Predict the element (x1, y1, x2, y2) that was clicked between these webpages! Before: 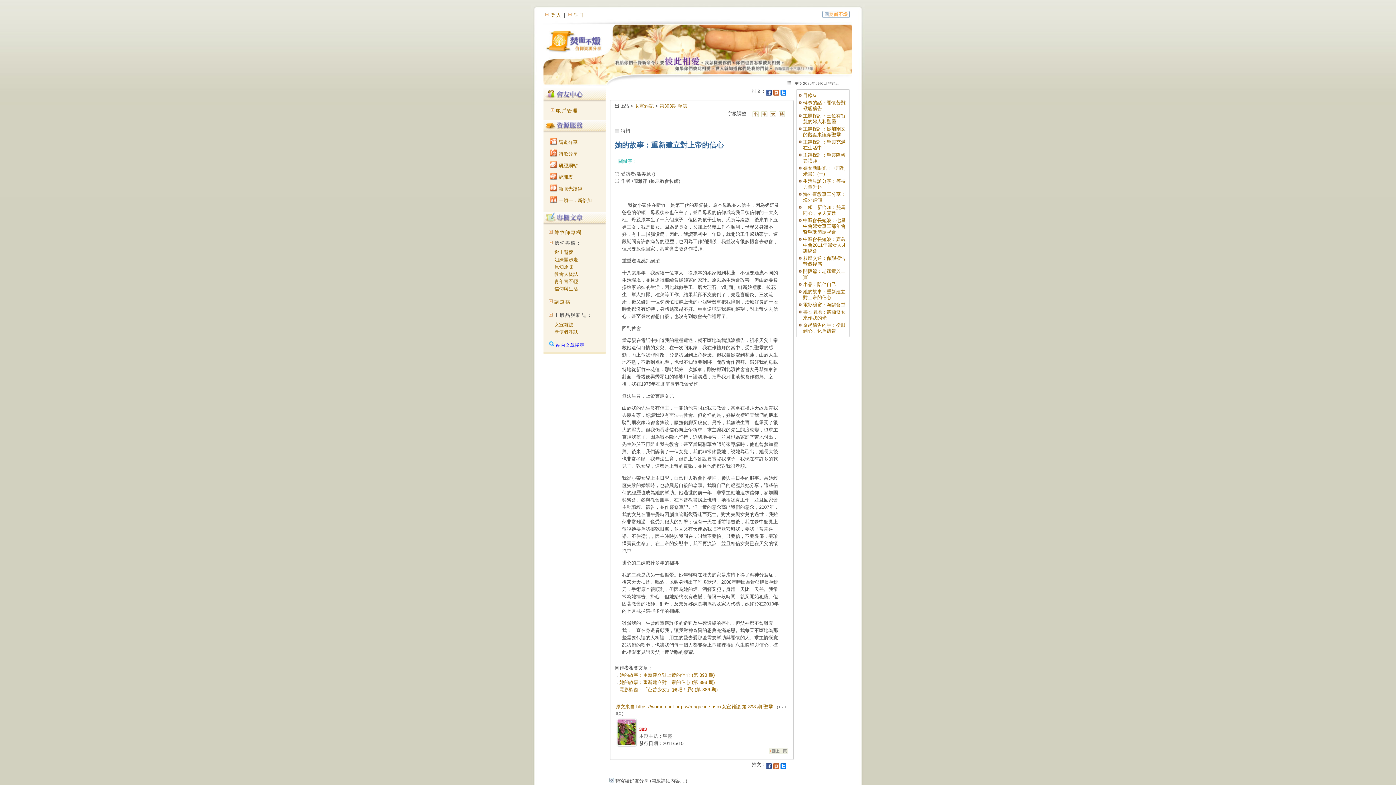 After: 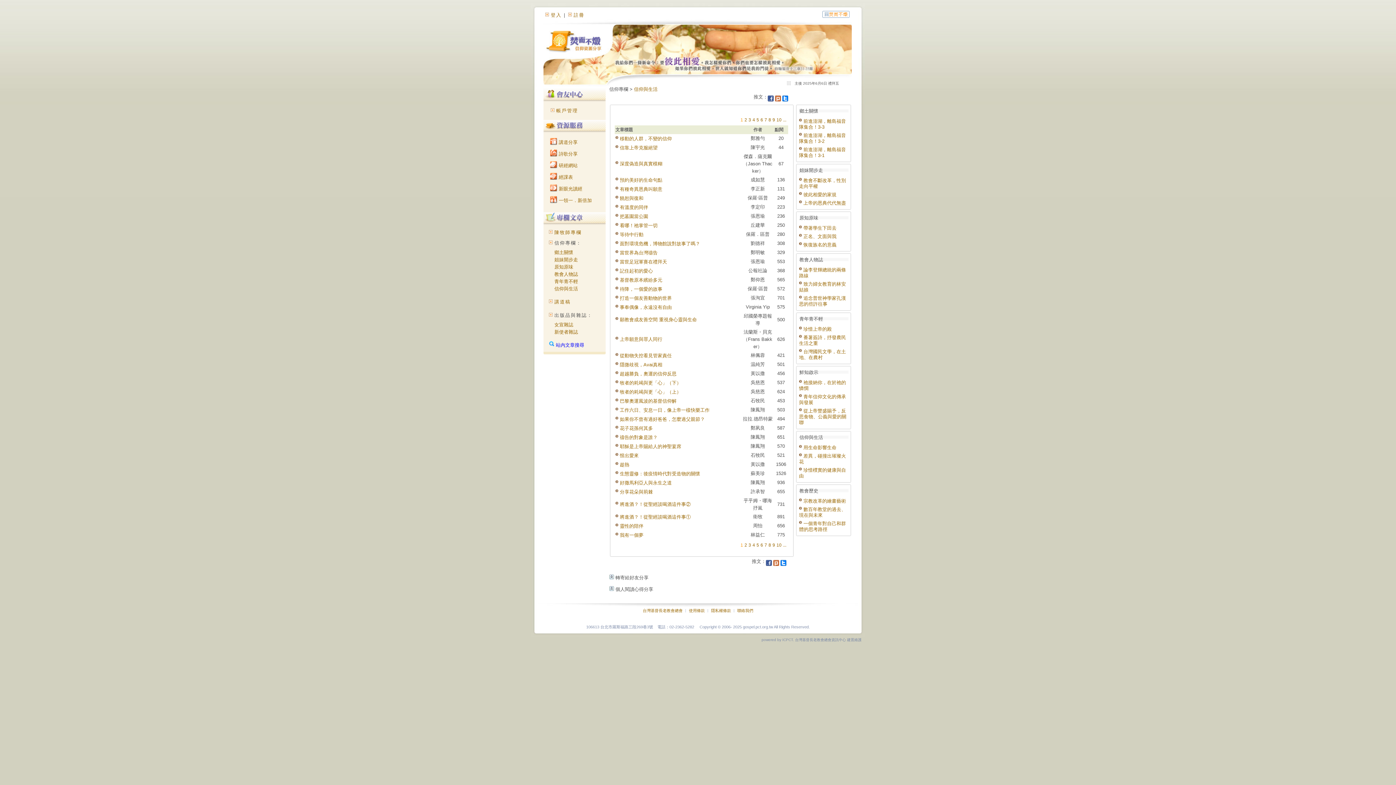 Action: label: 信仰與生活 bbox: (554, 286, 578, 291)